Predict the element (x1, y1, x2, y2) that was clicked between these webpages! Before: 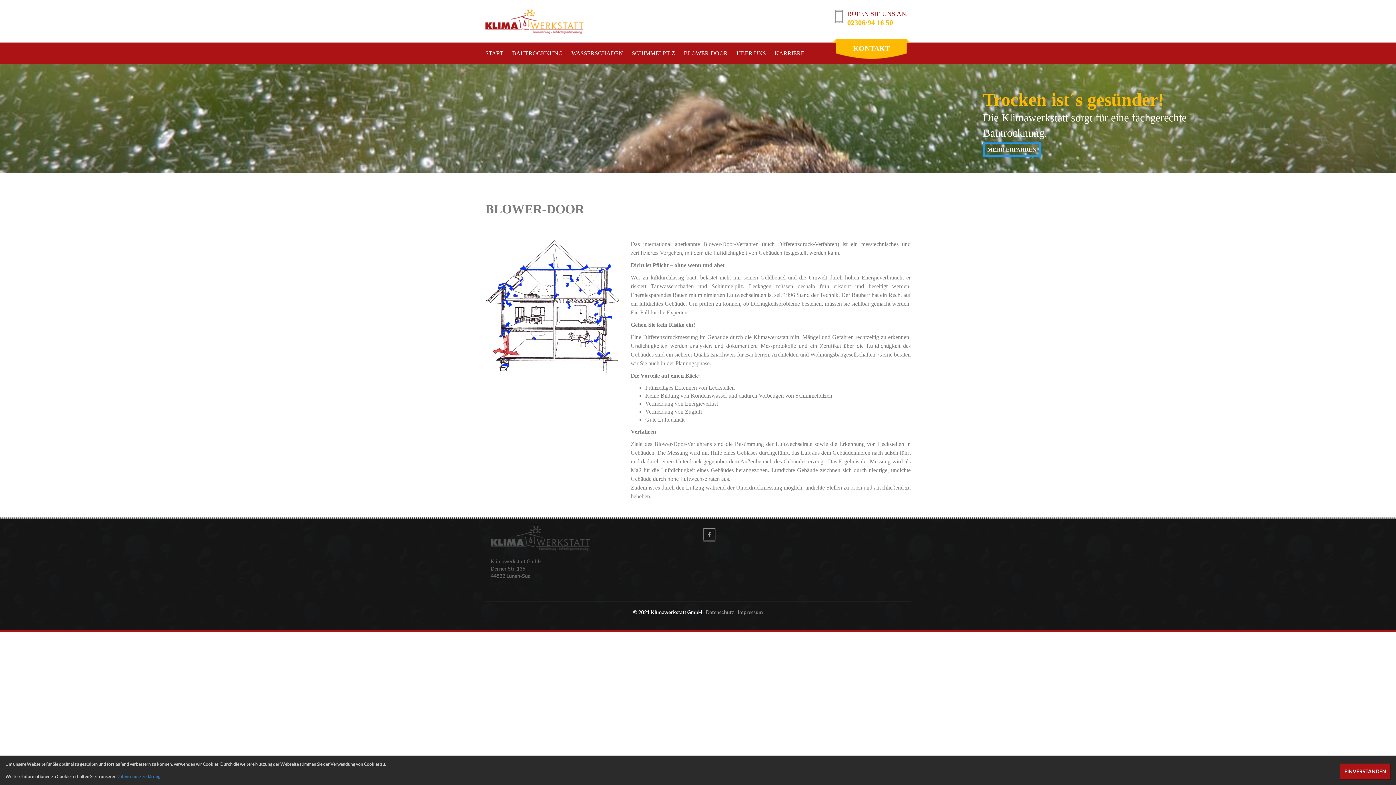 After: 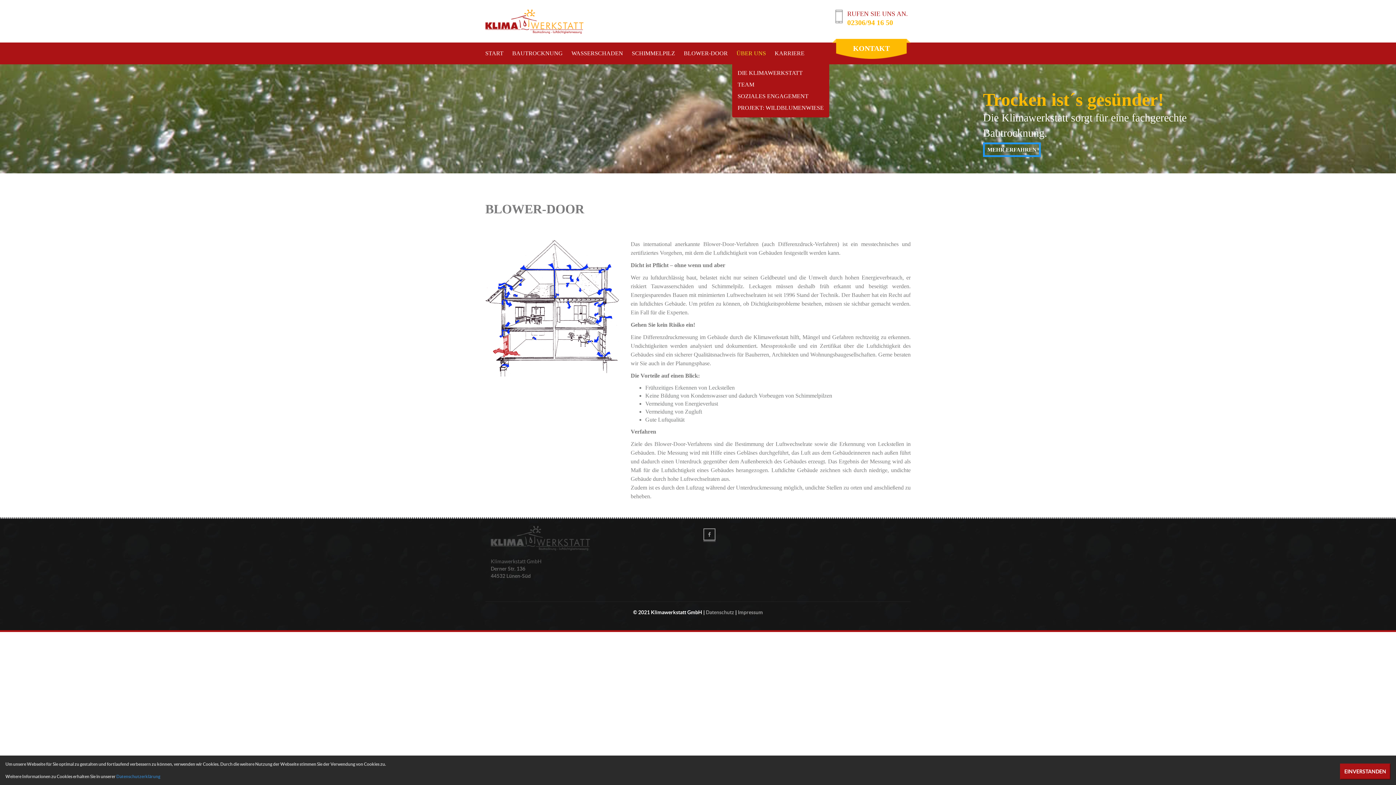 Action: label: ÜBER UNS bbox: (732, 42, 770, 64)